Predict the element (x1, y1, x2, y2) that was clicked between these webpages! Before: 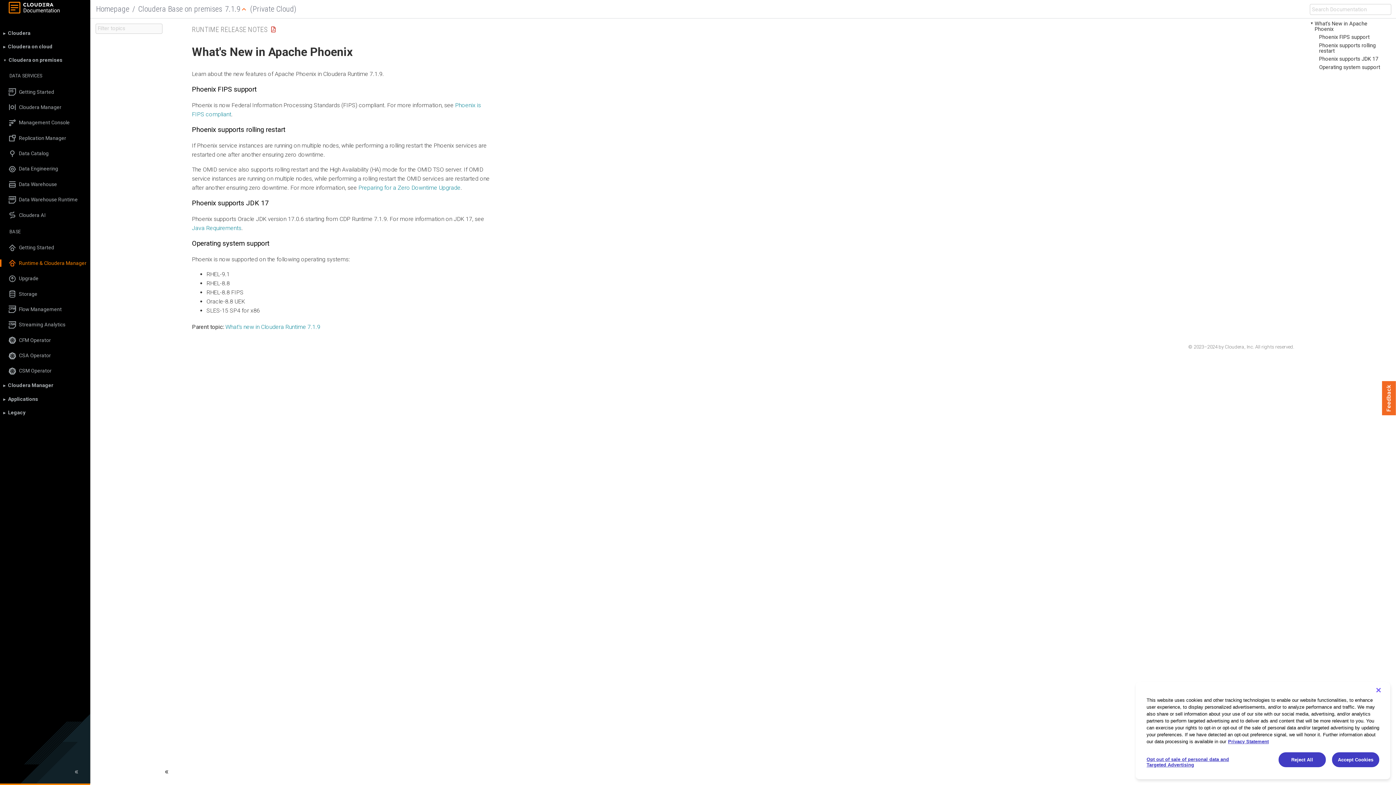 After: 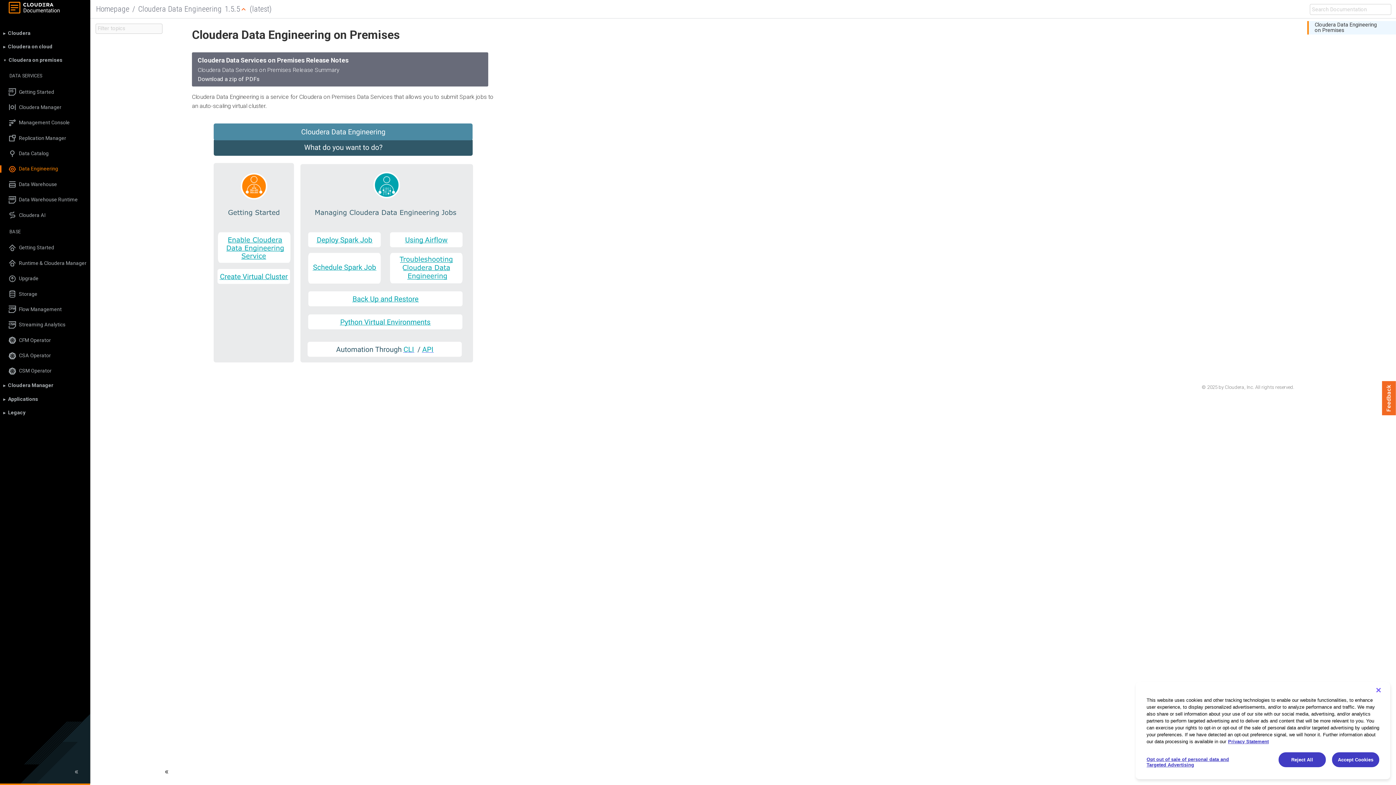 Action: bbox: (0, 165, 90, 172) label: Data Engineering